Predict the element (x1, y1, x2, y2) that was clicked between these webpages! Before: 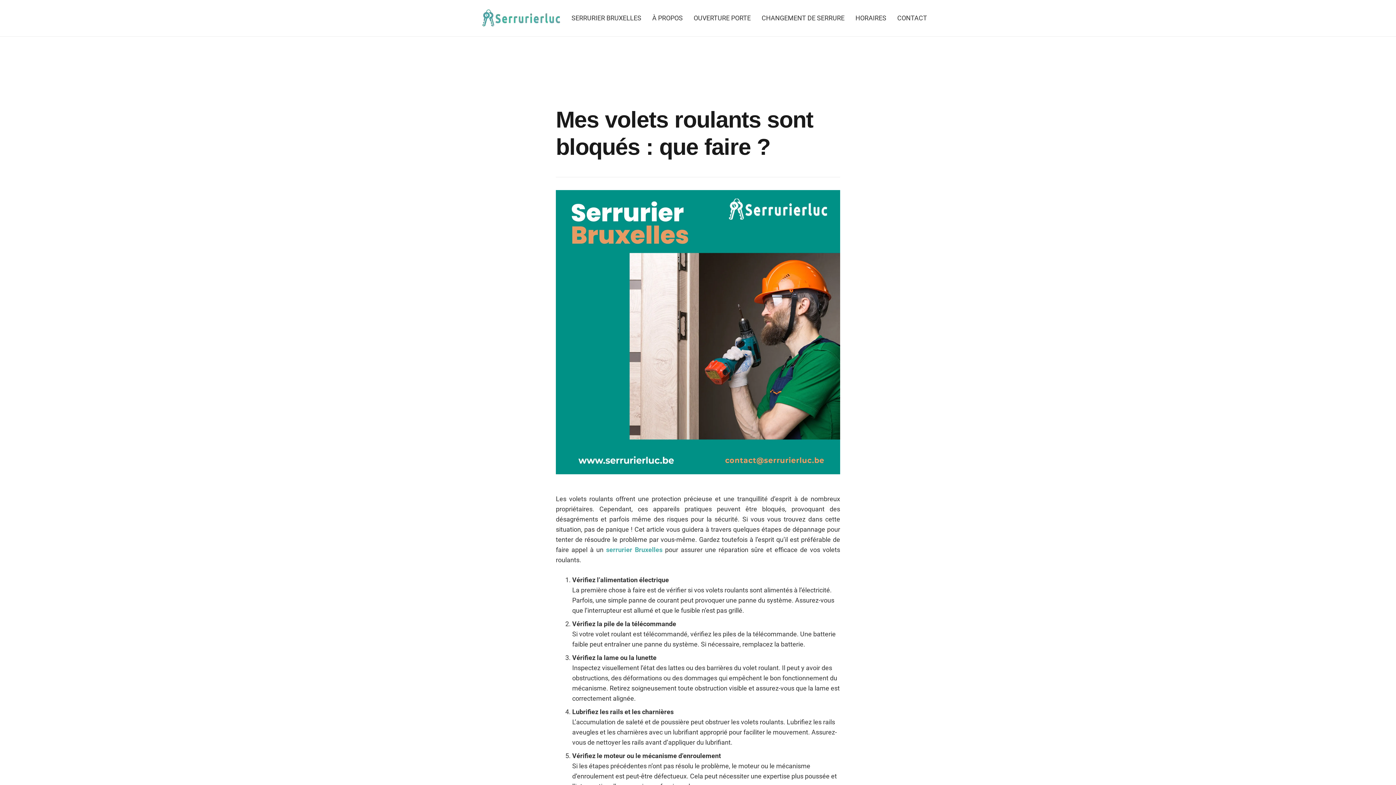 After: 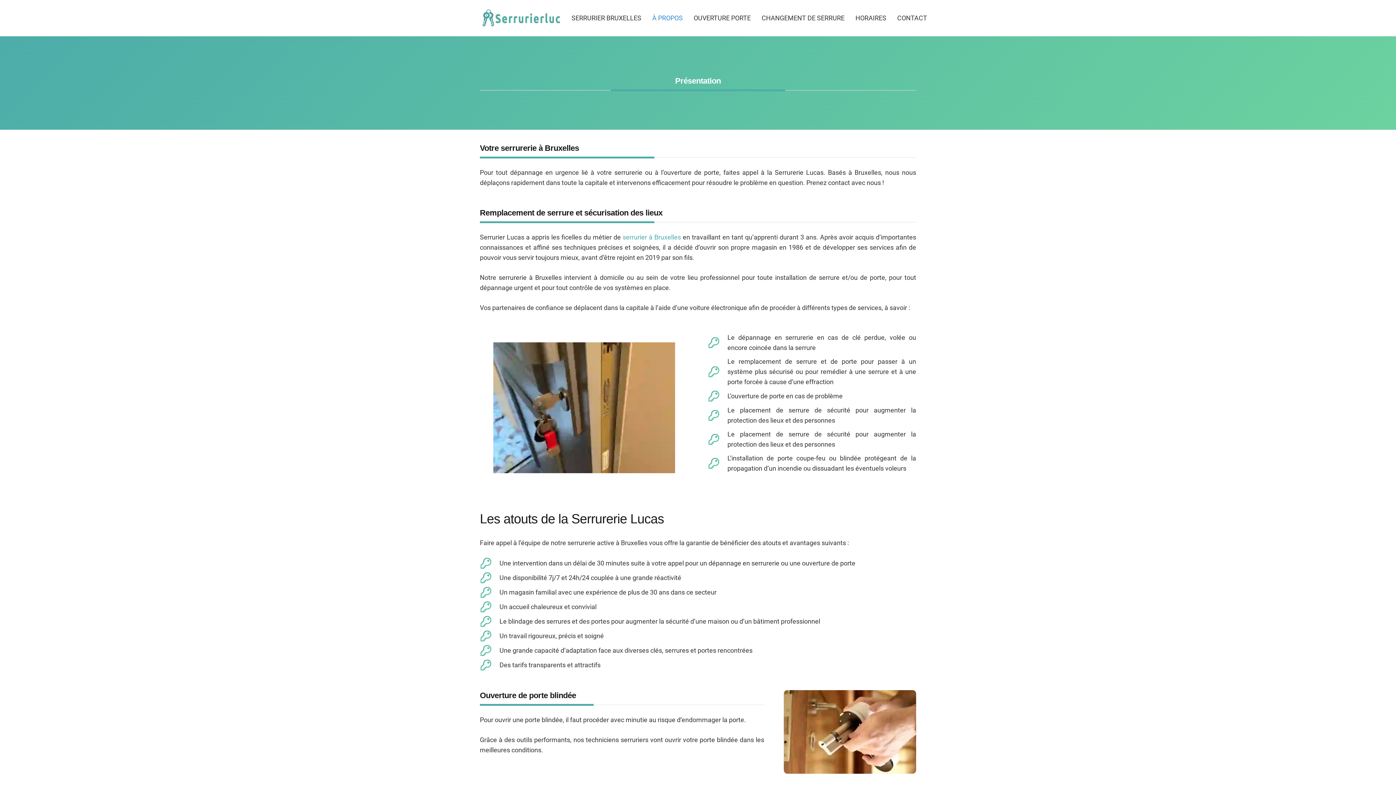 Action: bbox: (646, 9, 688, 27) label: À PROPOS